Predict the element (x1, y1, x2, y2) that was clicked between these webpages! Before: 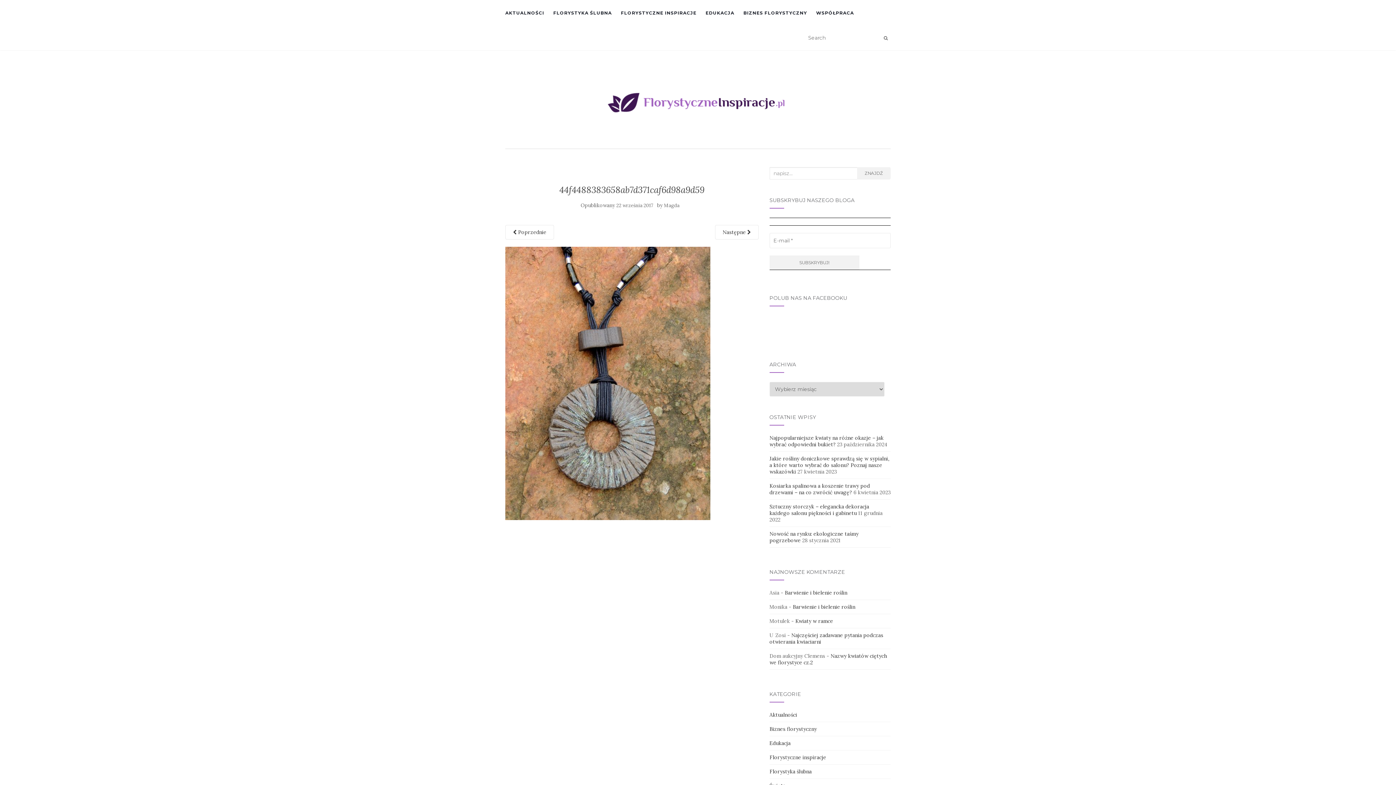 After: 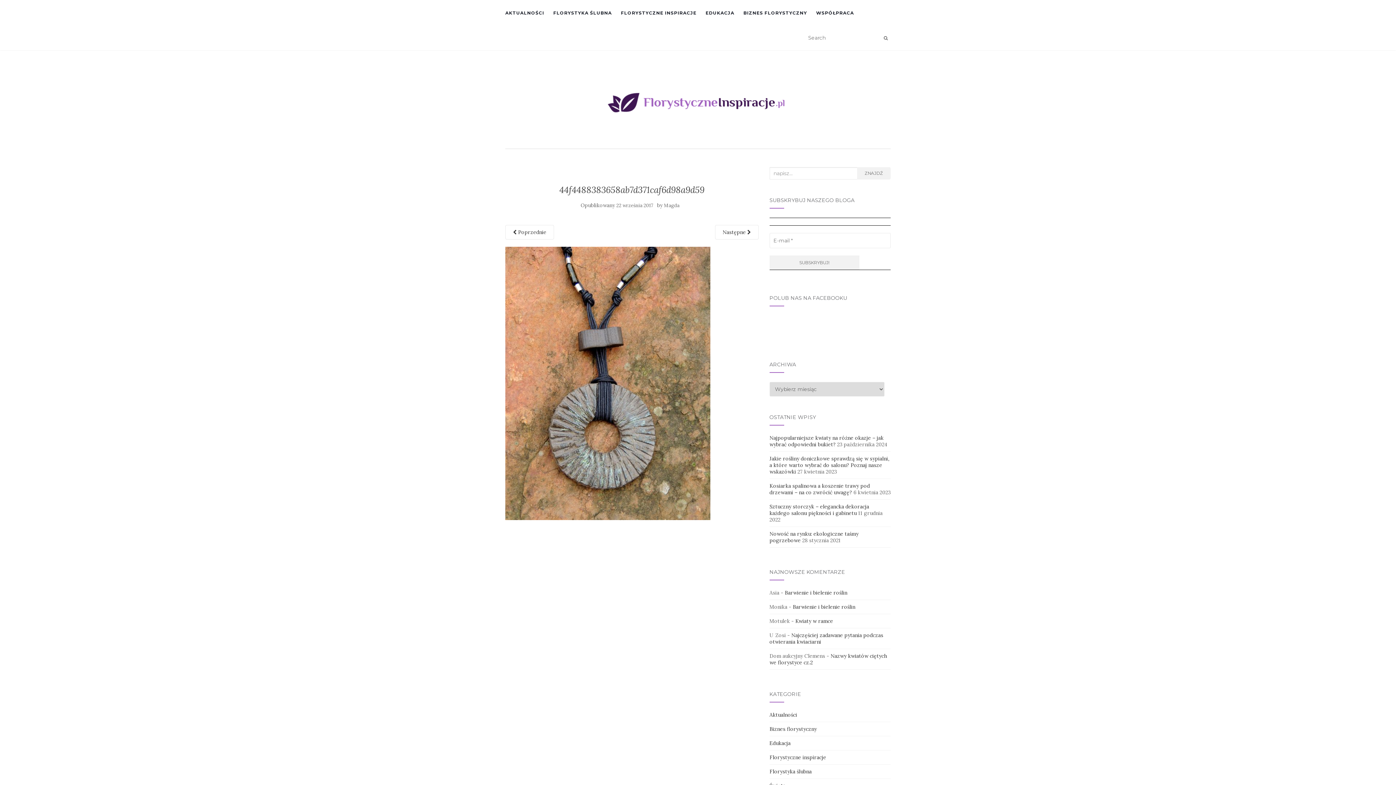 Action: label: 22 września 2017 bbox: (616, 202, 653, 208)